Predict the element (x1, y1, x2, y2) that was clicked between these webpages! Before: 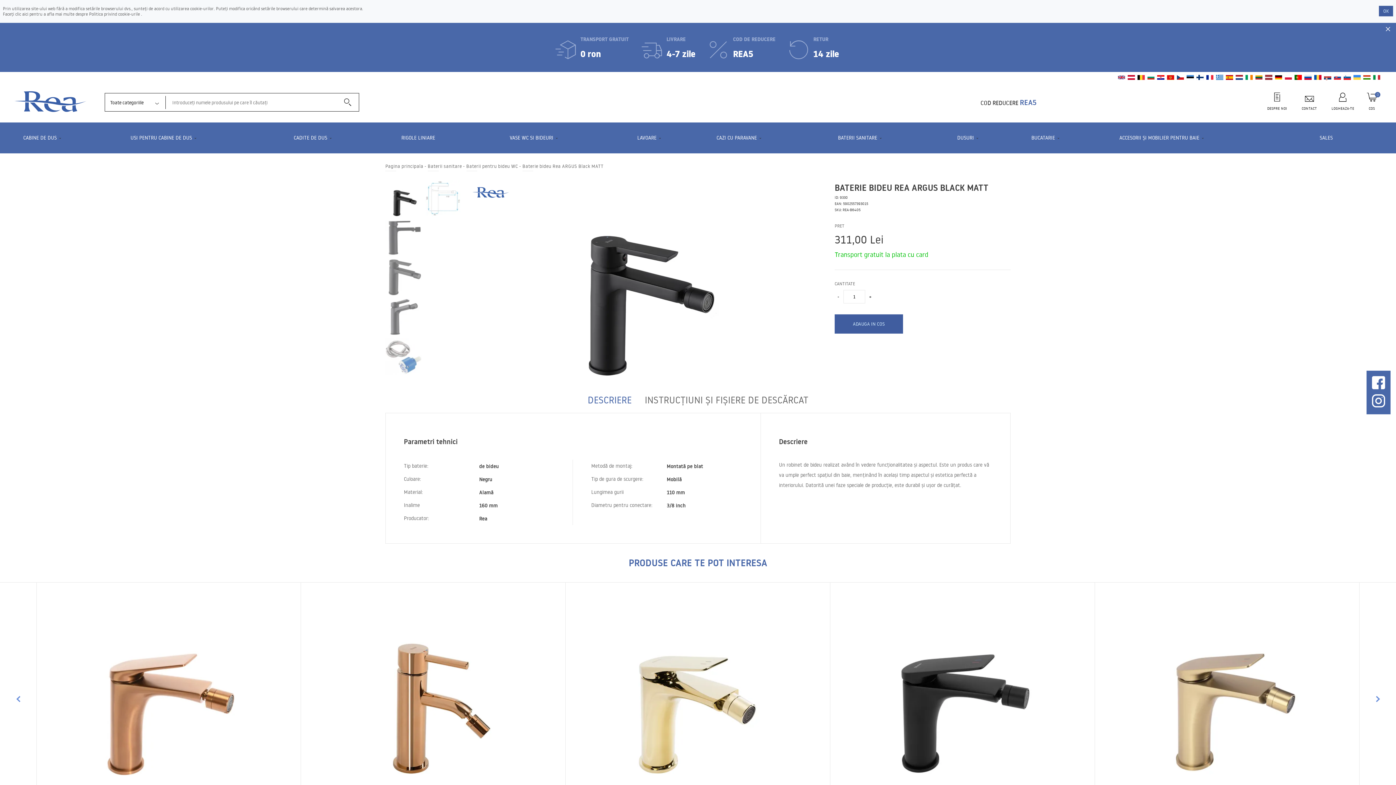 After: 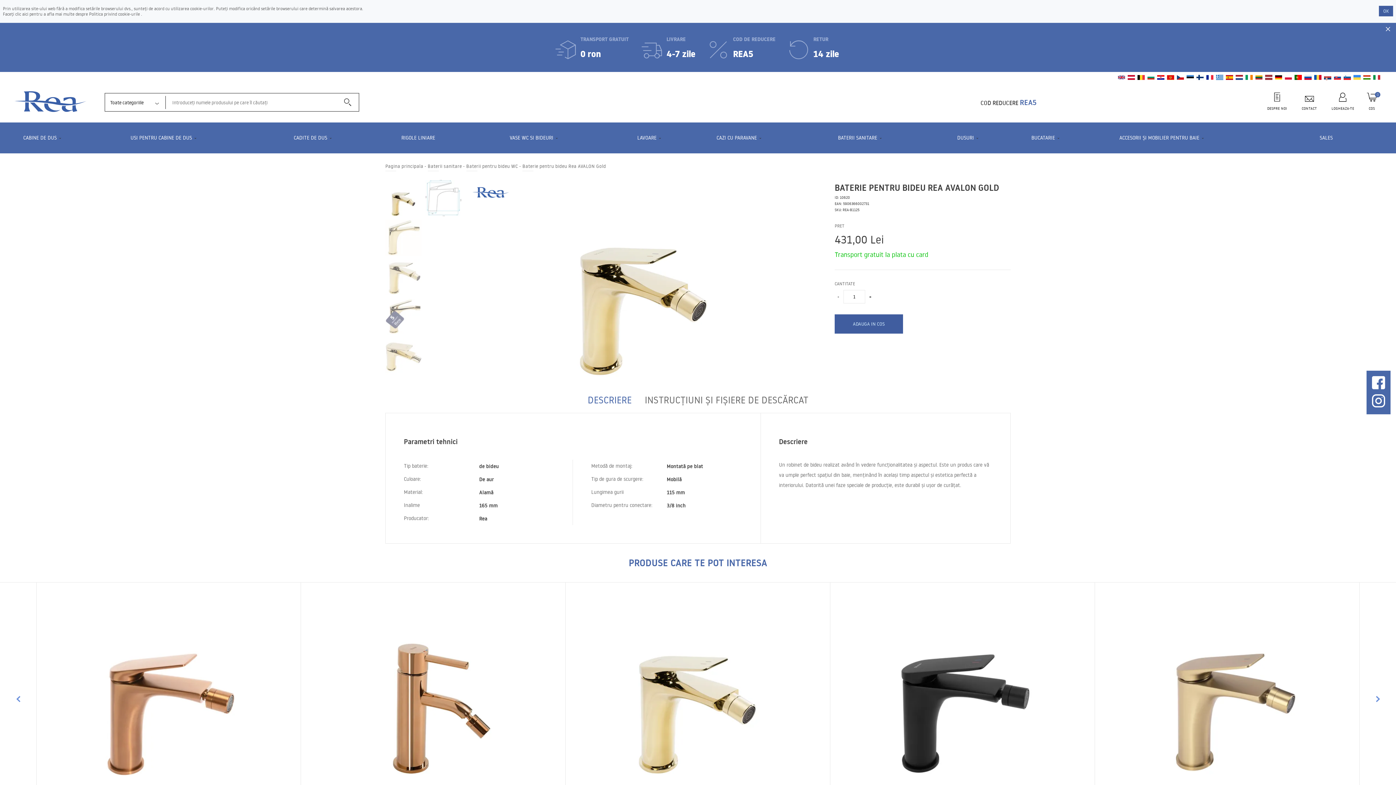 Action: label: 431.00 Lei
BATERIE PENTRU BIDEU REA AVALON GOLD bbox: (565, 582, 830, 815)